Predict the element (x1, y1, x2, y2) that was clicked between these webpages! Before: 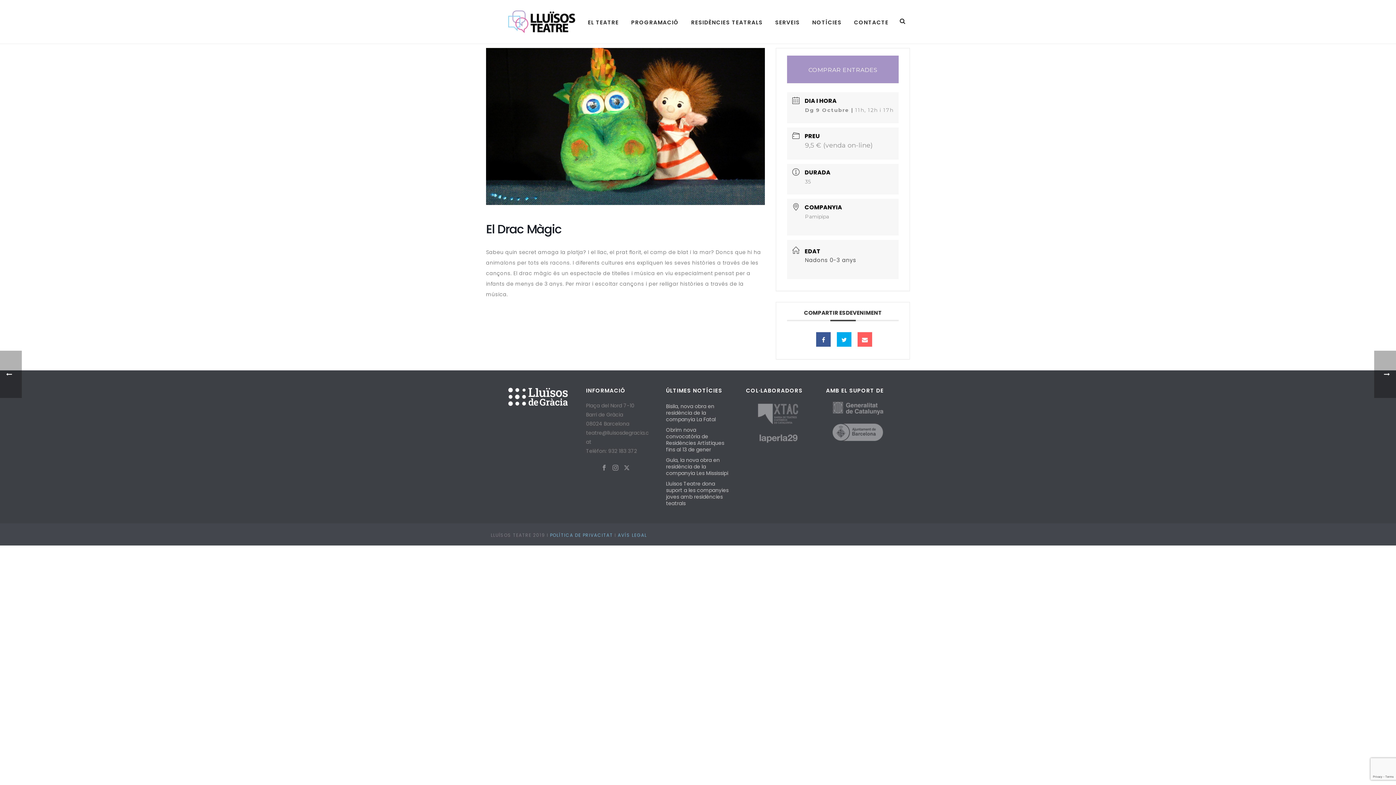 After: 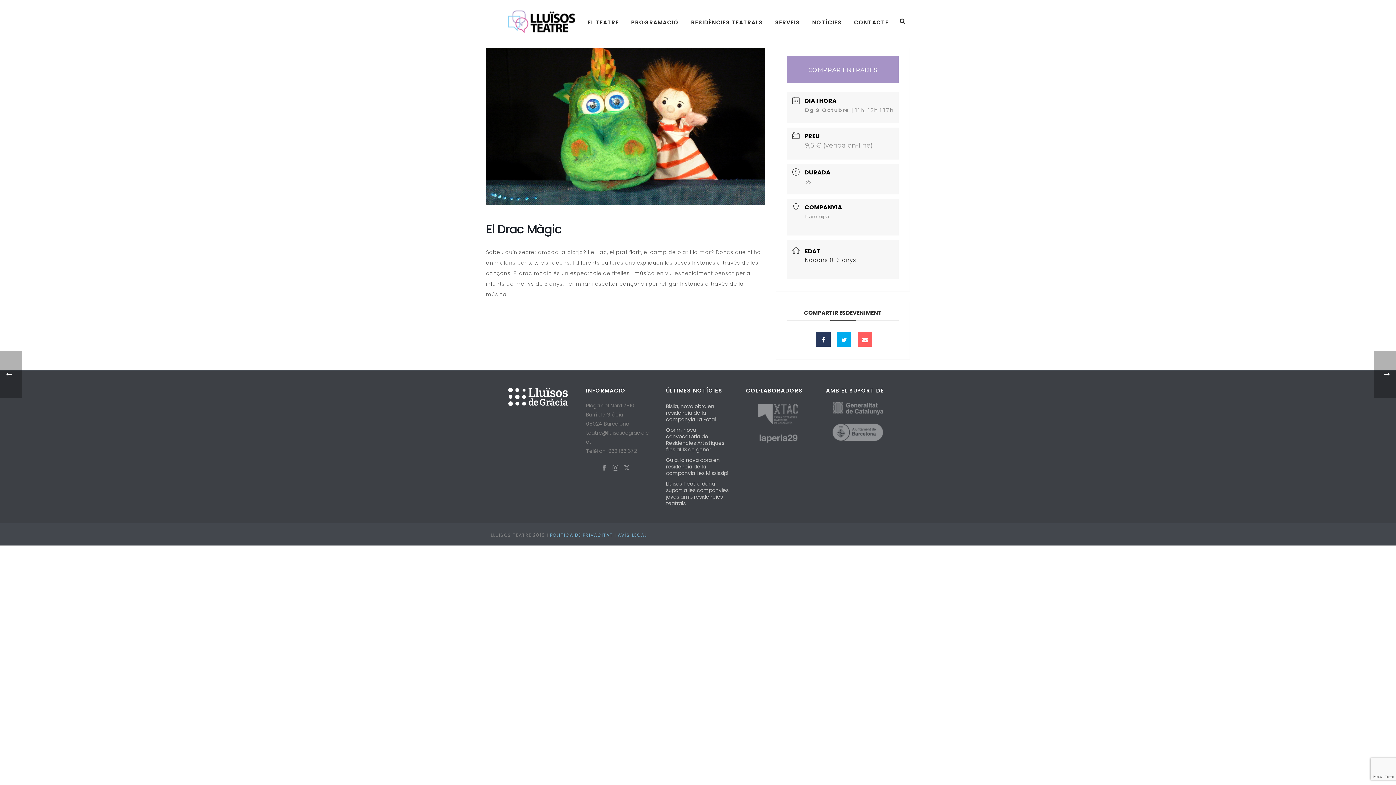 Action: bbox: (816, 332, 830, 346)